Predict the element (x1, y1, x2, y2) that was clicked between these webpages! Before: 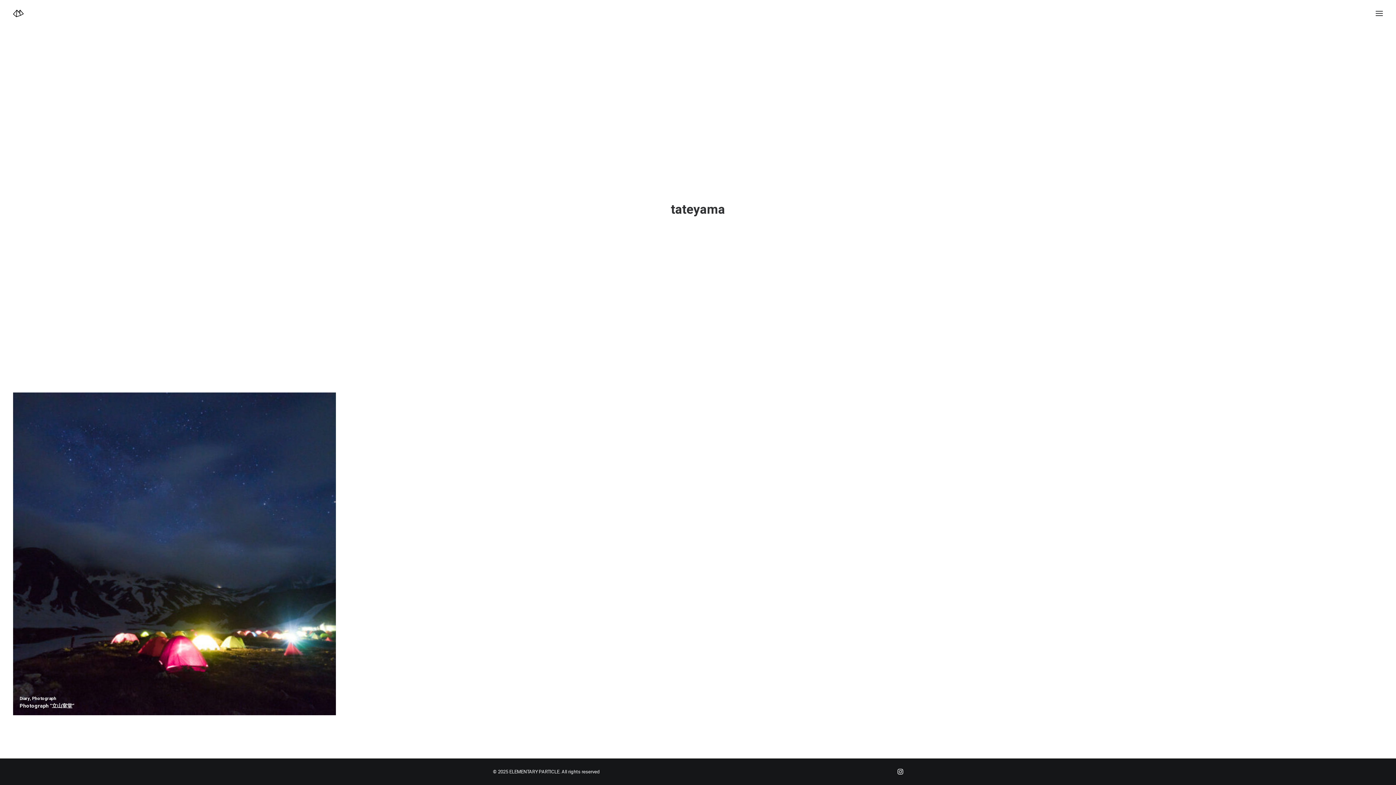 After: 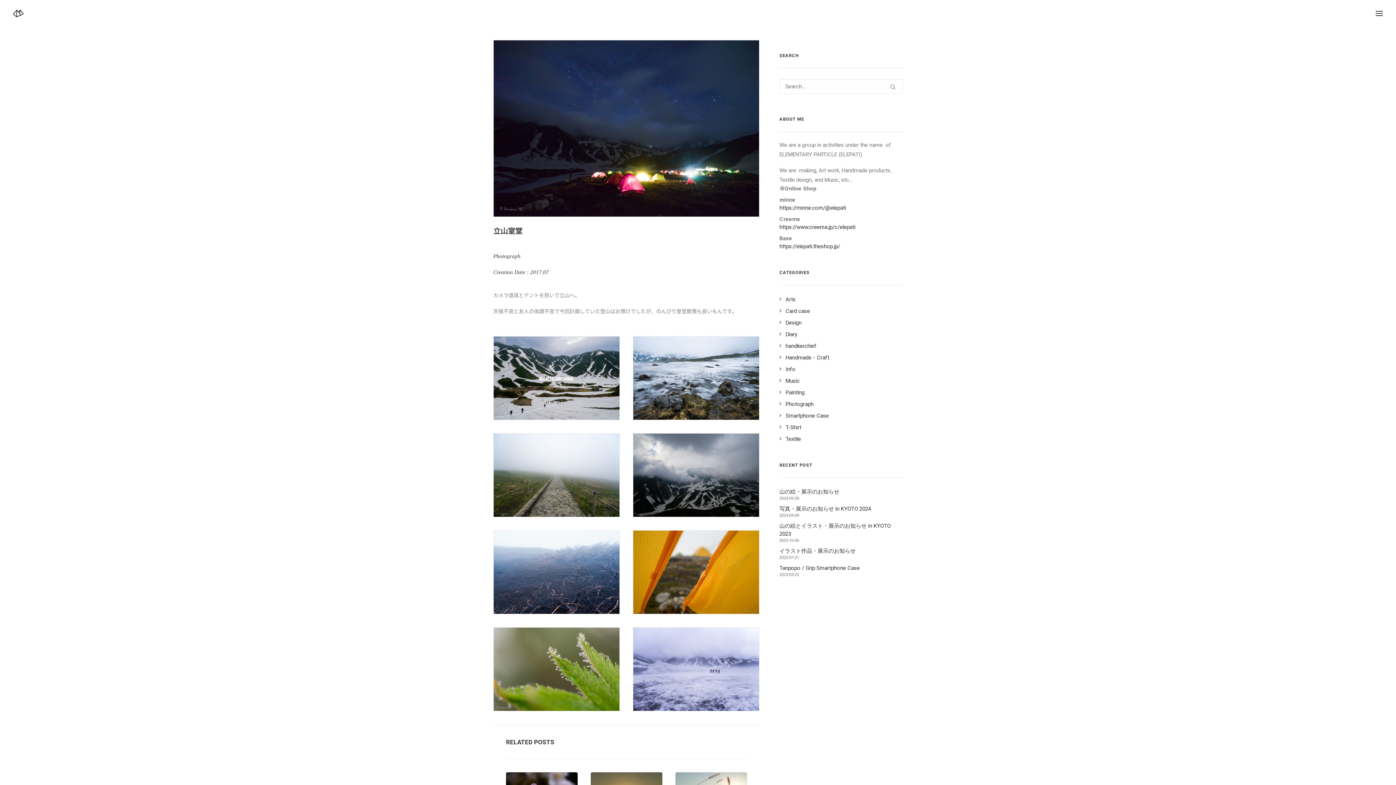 Action: bbox: (13, 392, 336, 715) label: Diary
,
Photograph

Photograph “立山室堂”